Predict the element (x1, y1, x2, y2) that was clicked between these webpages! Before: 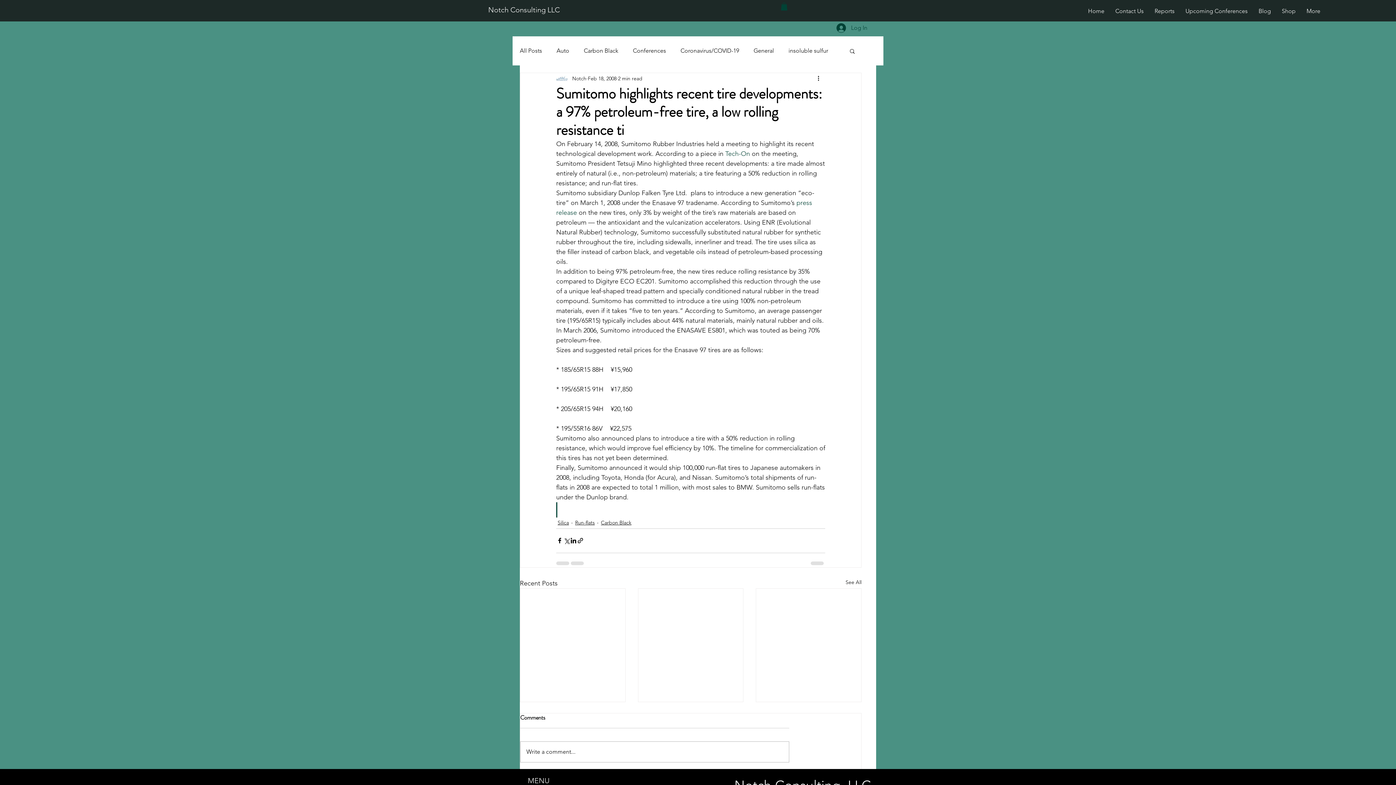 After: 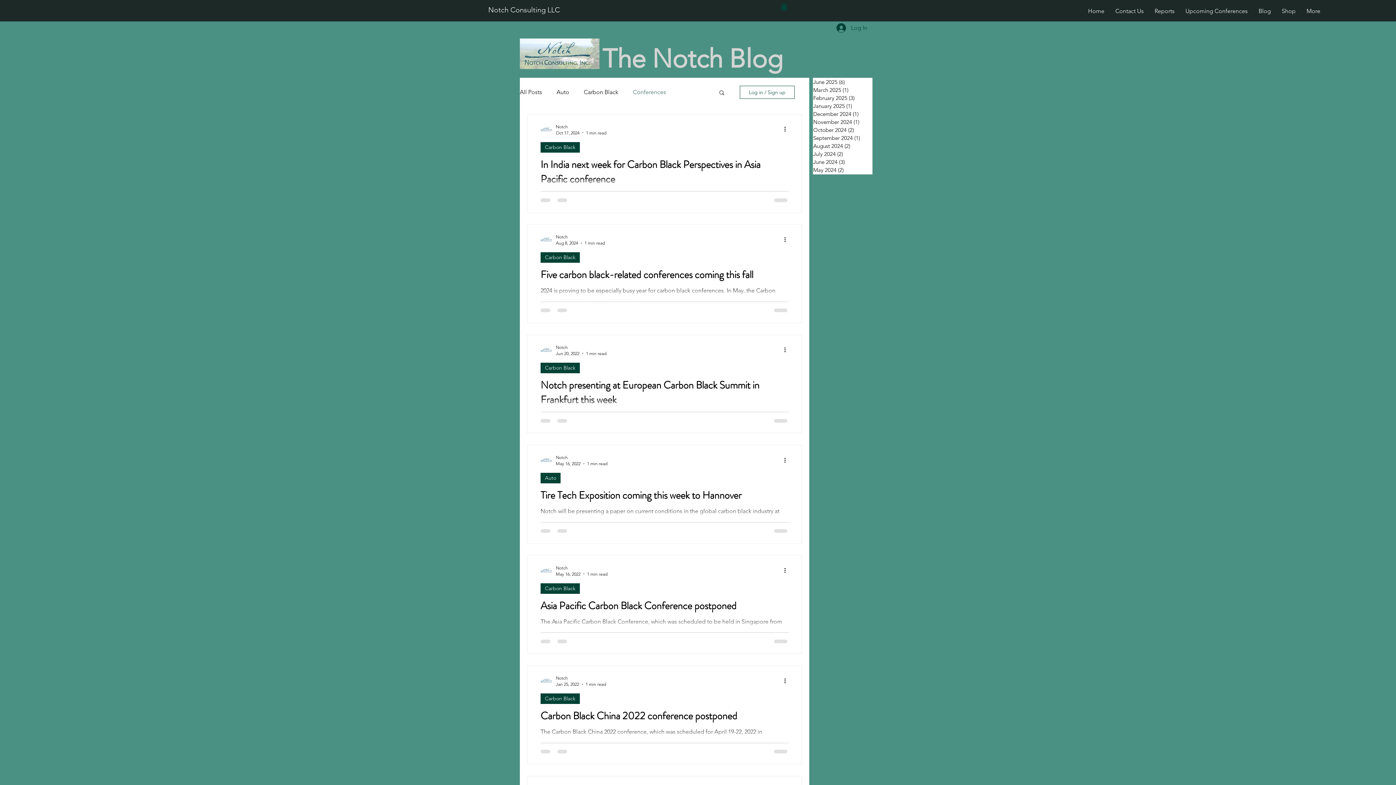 Action: label: Conferences bbox: (633, 46, 666, 54)